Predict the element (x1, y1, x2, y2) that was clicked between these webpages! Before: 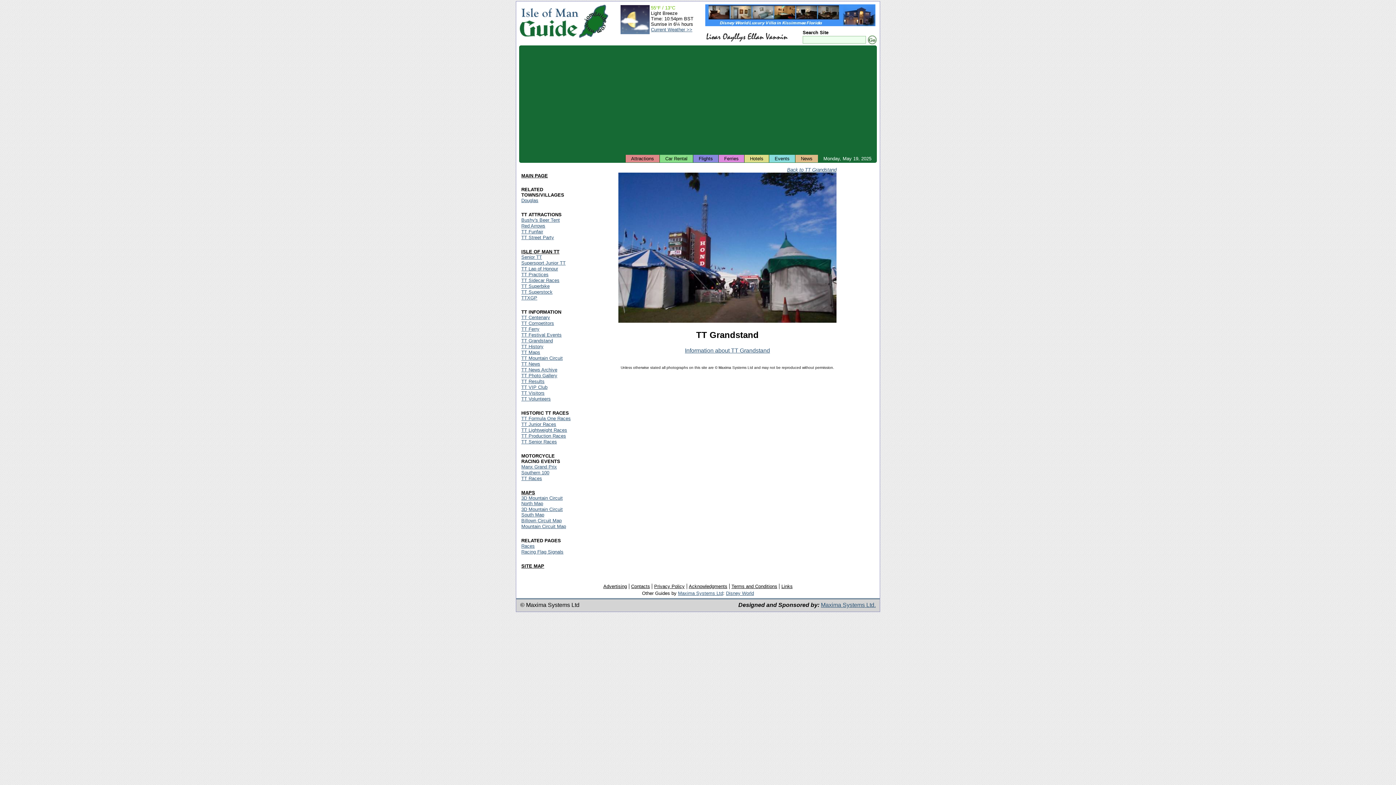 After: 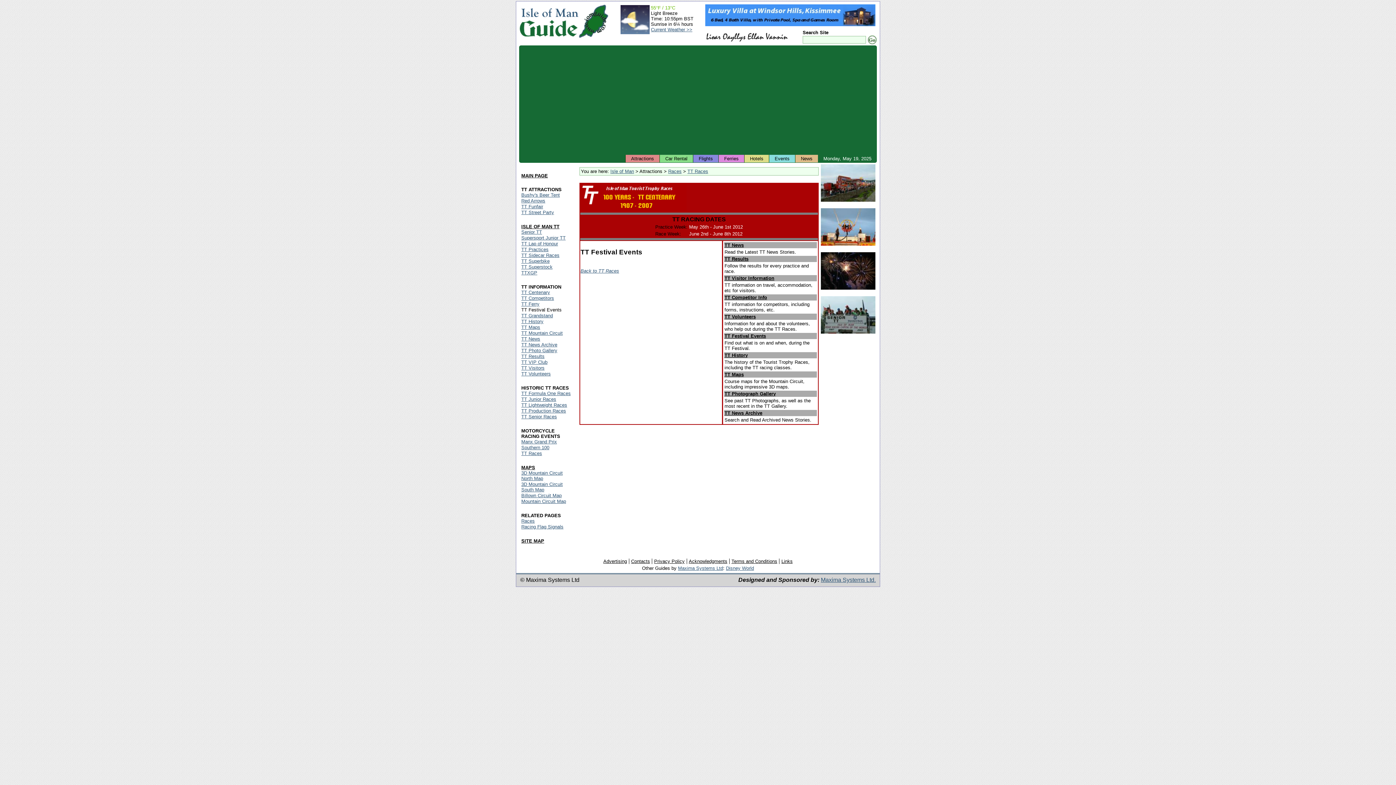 Action: label: TT Festival Events bbox: (521, 332, 561, 337)